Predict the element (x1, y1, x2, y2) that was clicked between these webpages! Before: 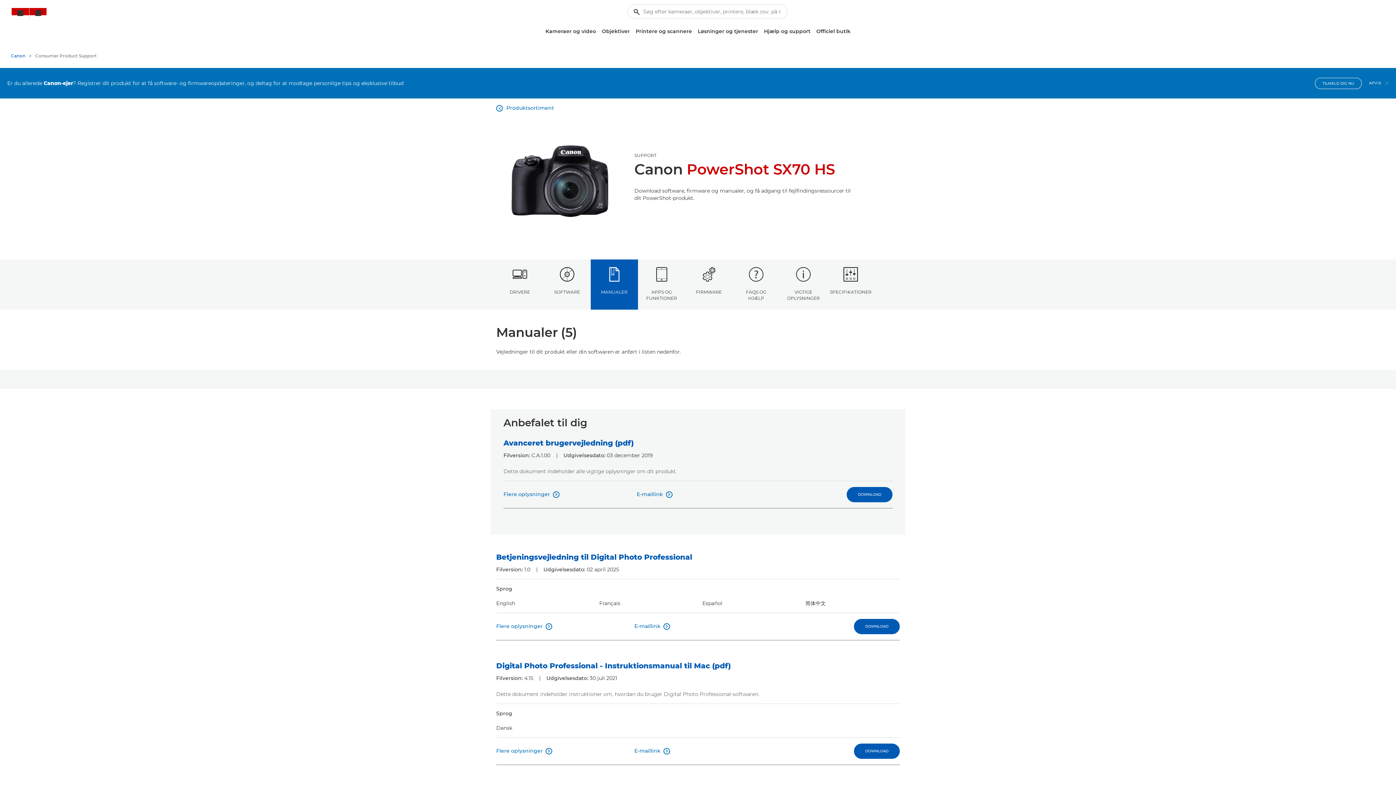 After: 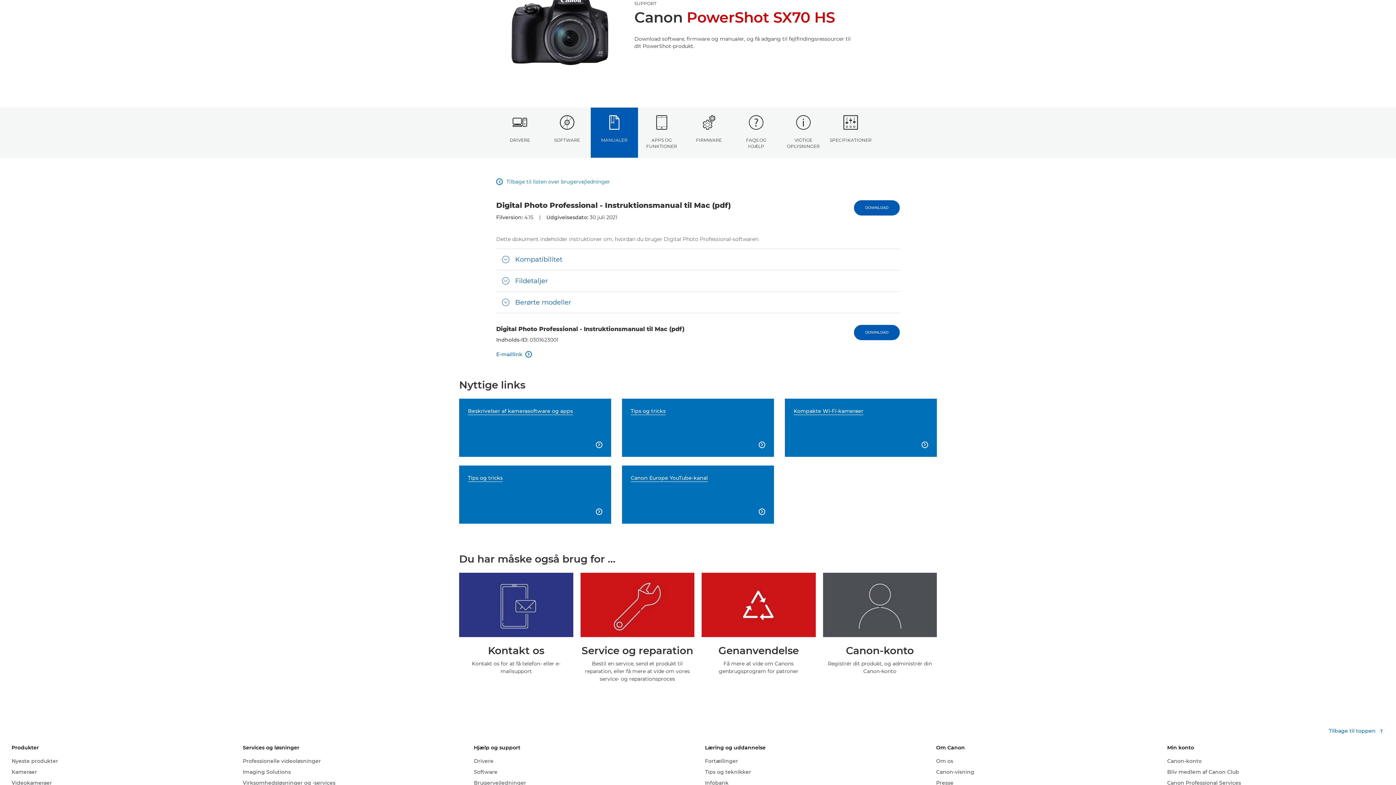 Action: bbox: (496, 747, 552, 755) label: Flere oplysninger
